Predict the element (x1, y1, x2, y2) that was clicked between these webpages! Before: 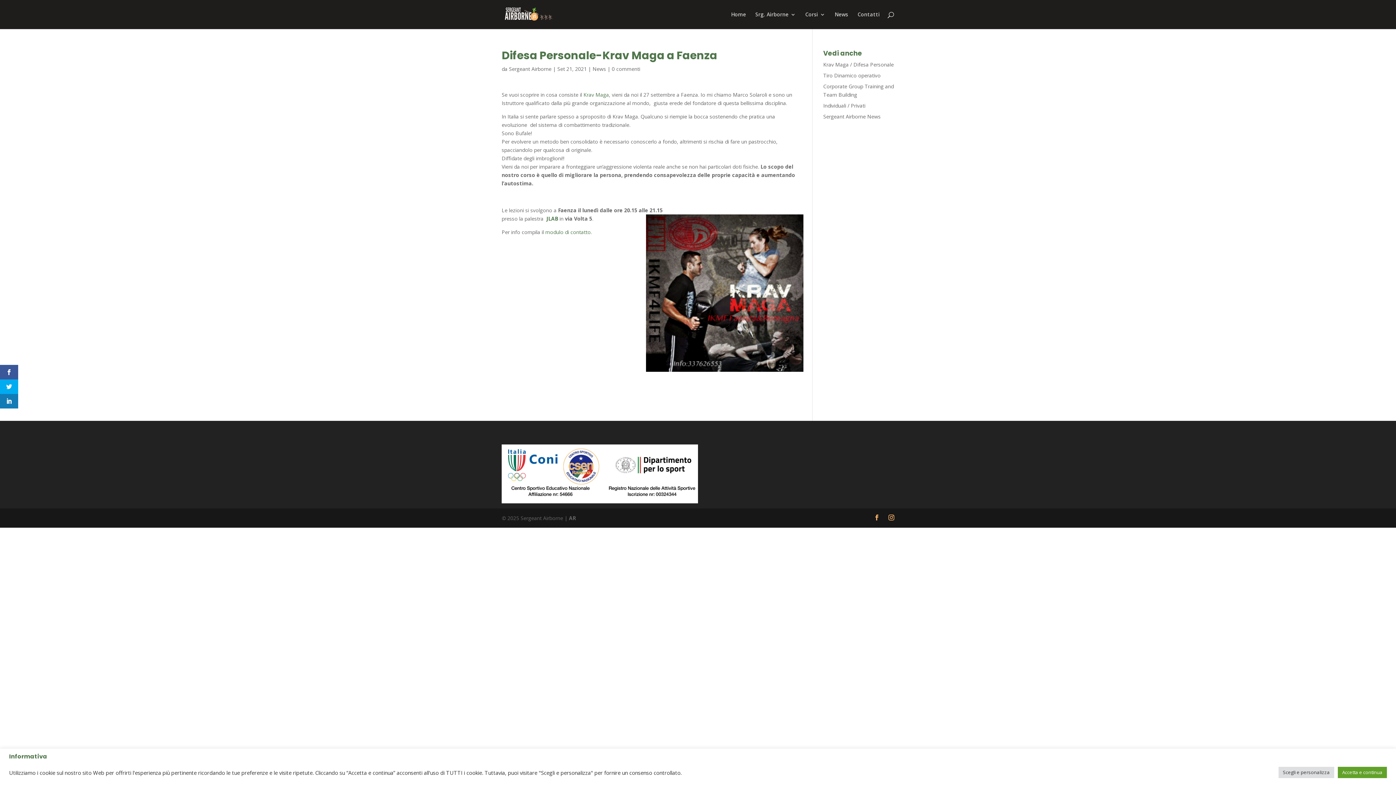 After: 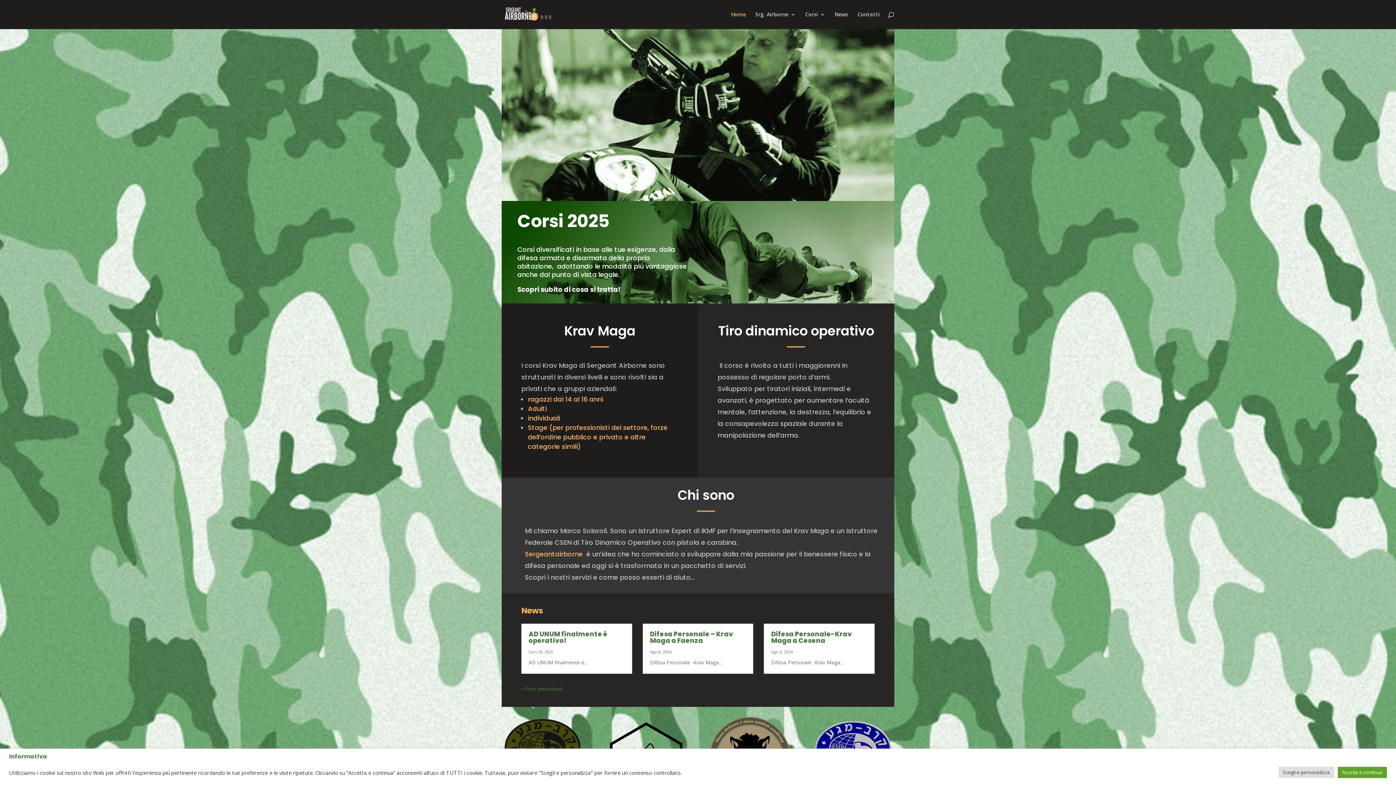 Action: bbox: (503, 10, 555, 17)